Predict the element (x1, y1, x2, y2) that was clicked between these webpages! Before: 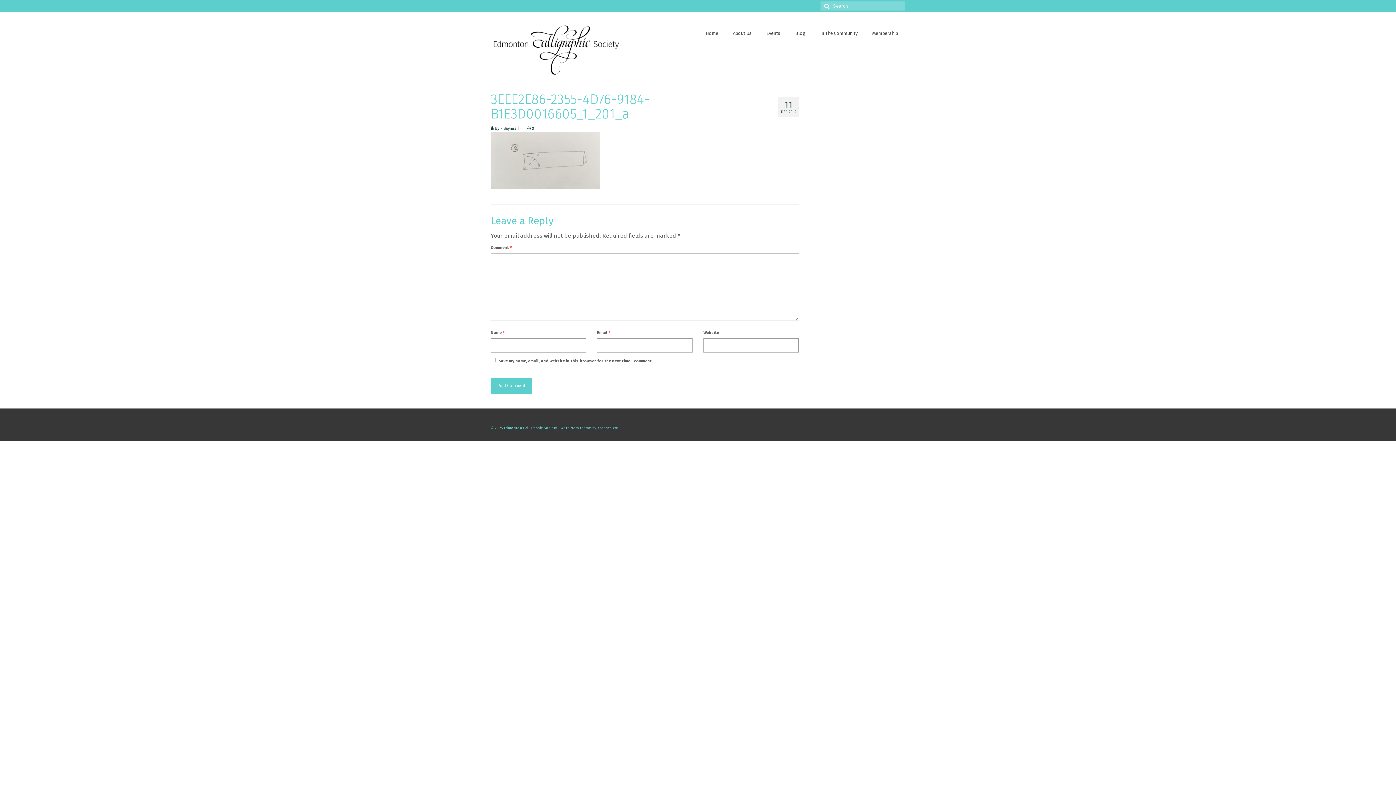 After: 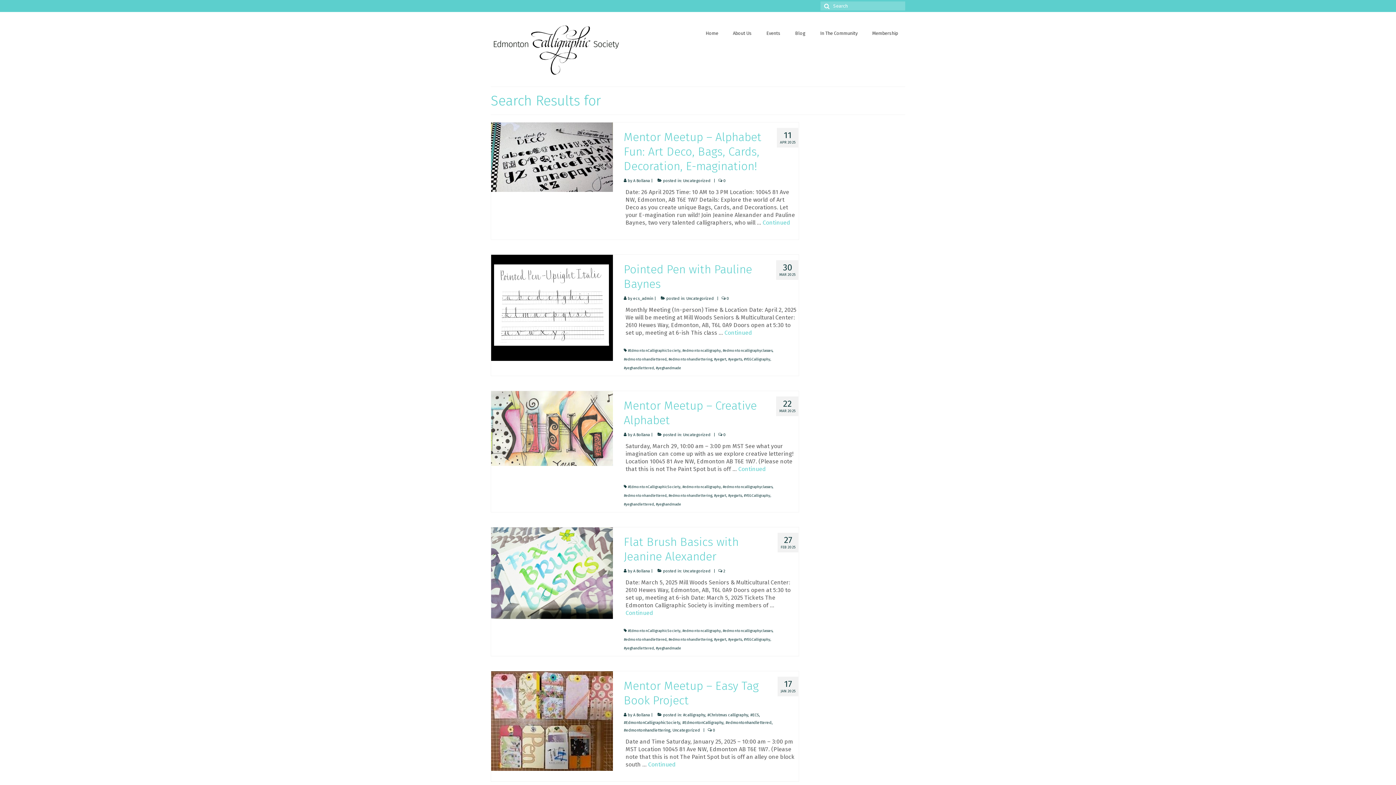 Action: bbox: (820, 1, 831, 10)